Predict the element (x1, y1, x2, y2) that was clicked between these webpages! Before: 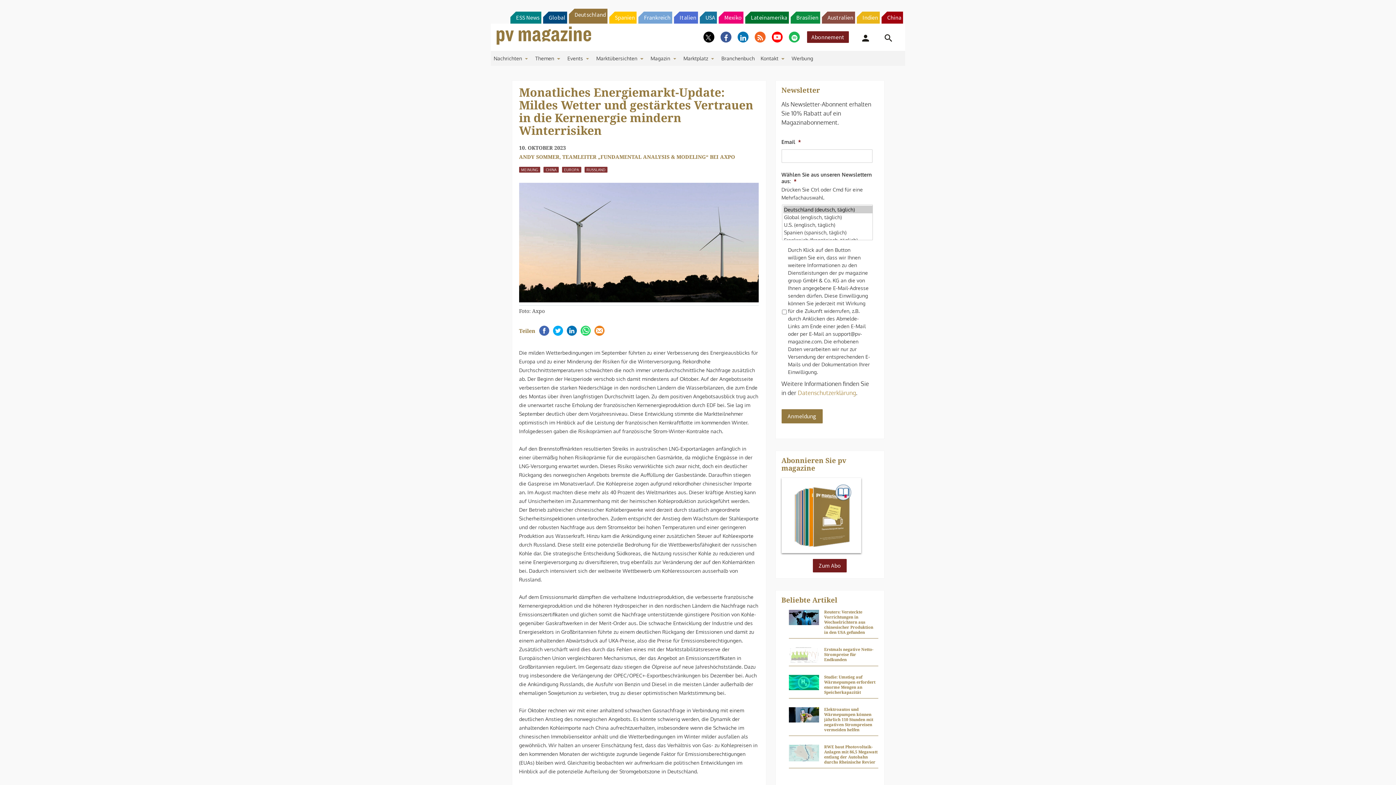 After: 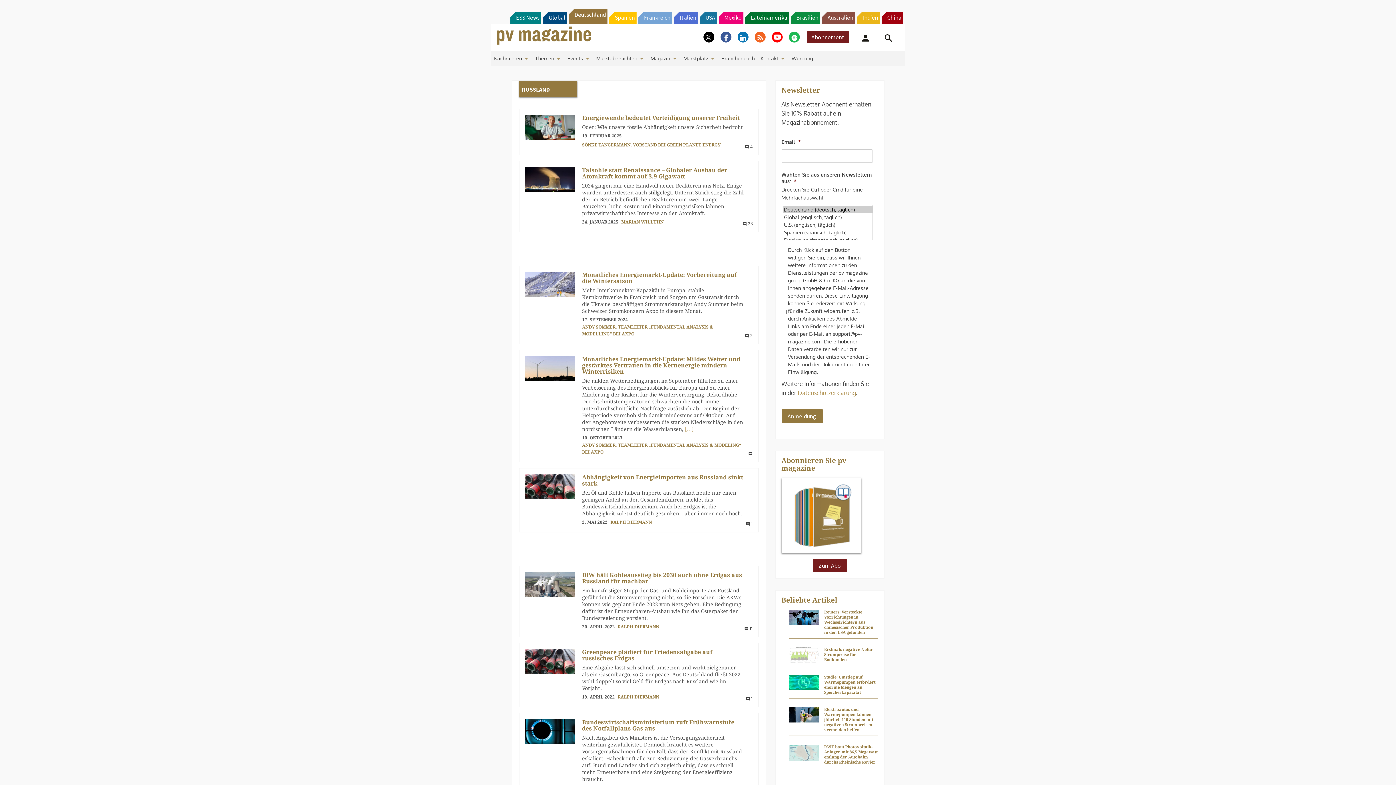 Action: bbox: (584, 166, 607, 172) label: RUSSLAND